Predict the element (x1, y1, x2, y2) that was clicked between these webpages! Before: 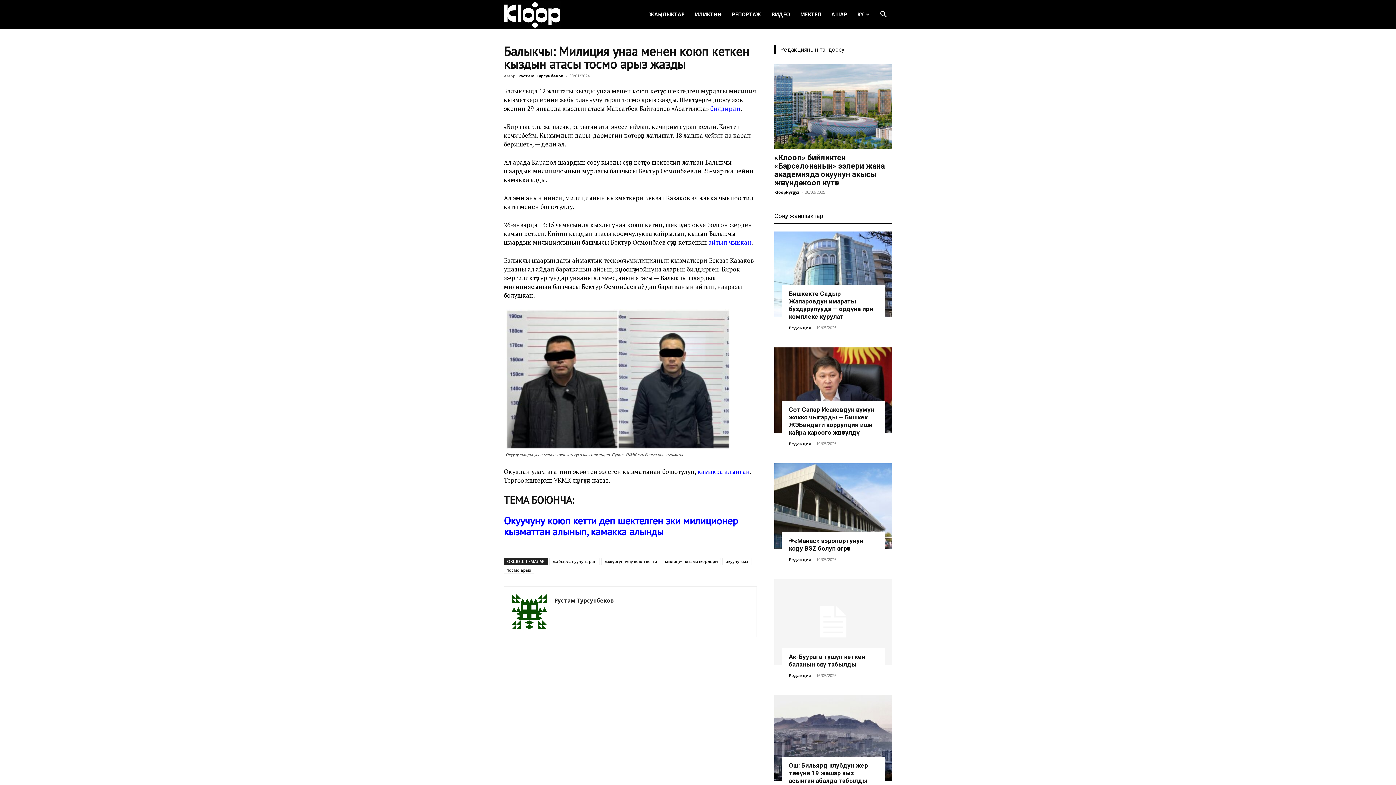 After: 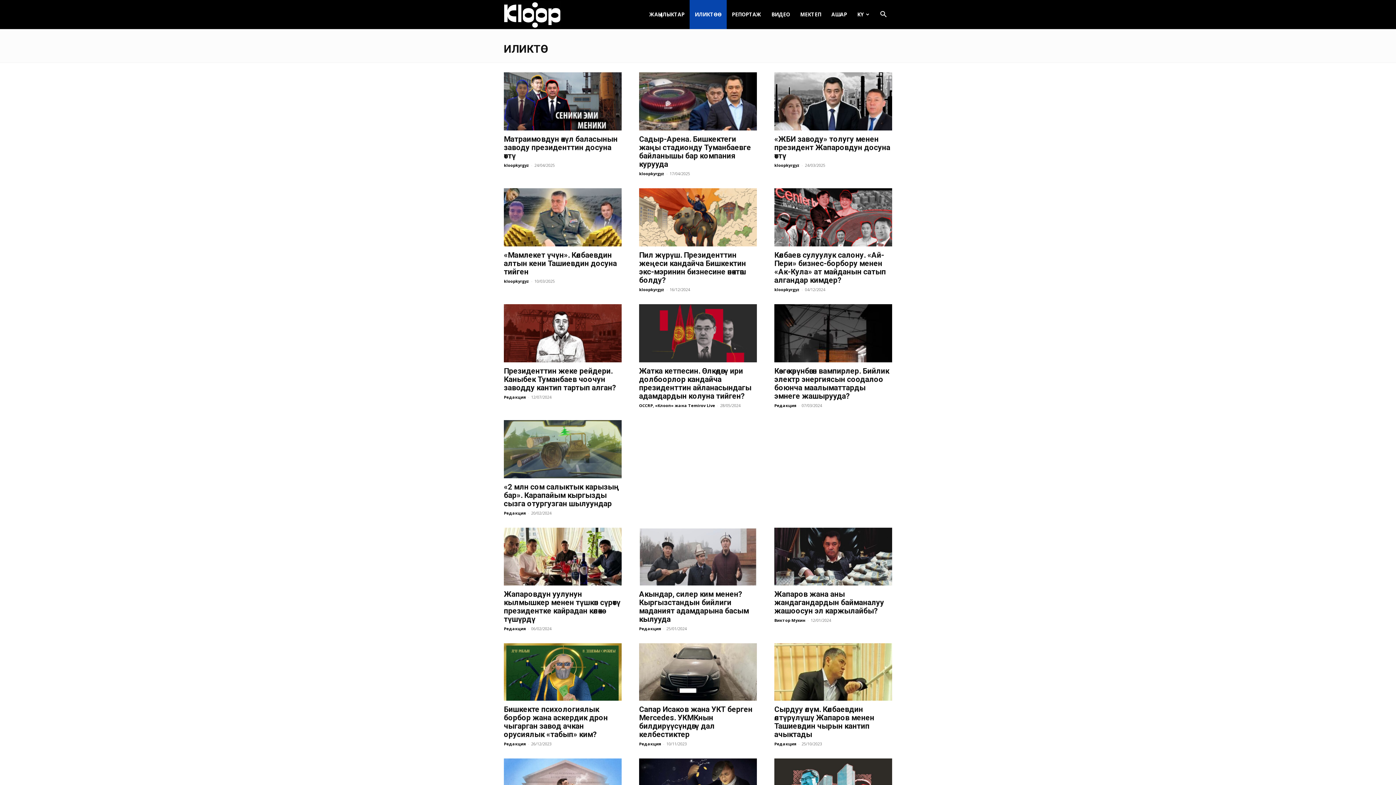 Action: label: ИЛИКТӨӨ bbox: (689, 0, 726, 29)